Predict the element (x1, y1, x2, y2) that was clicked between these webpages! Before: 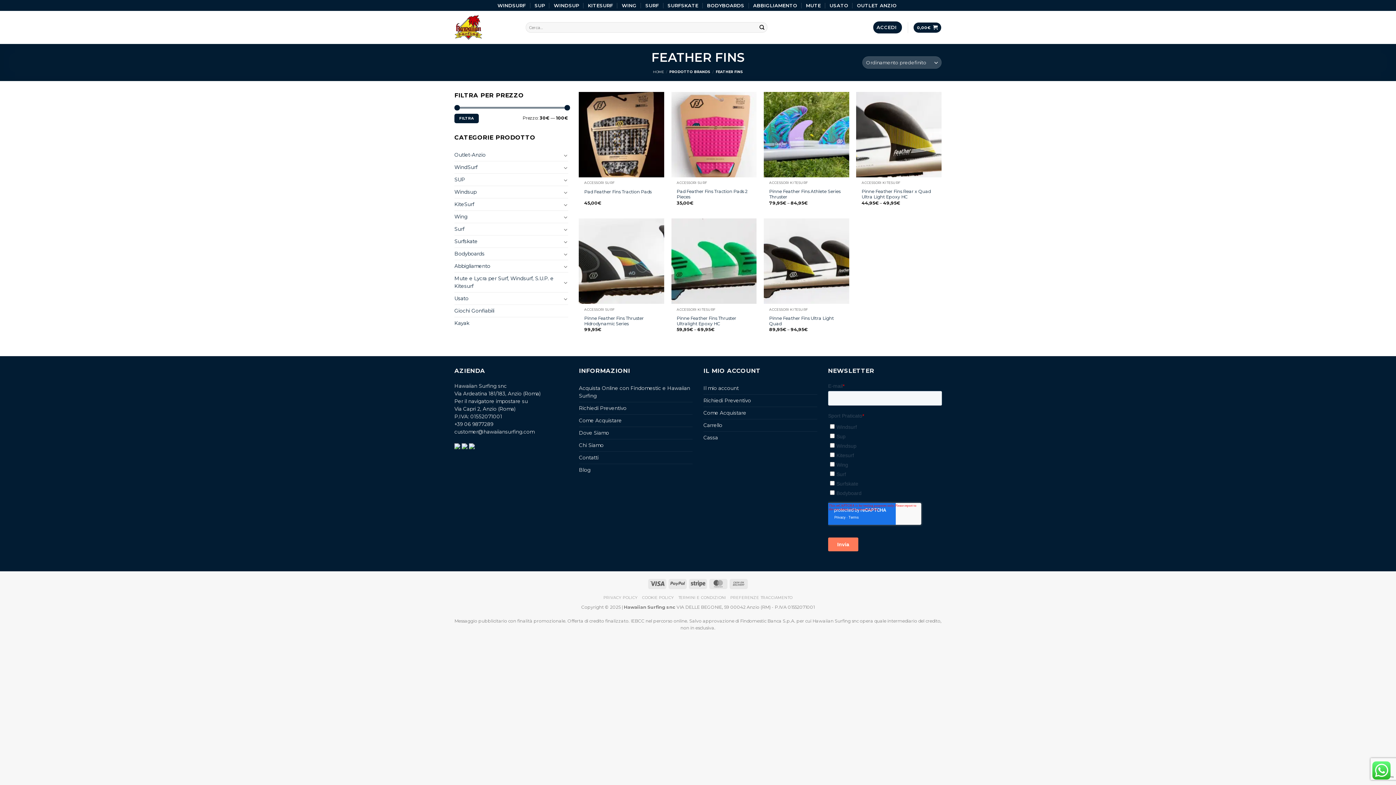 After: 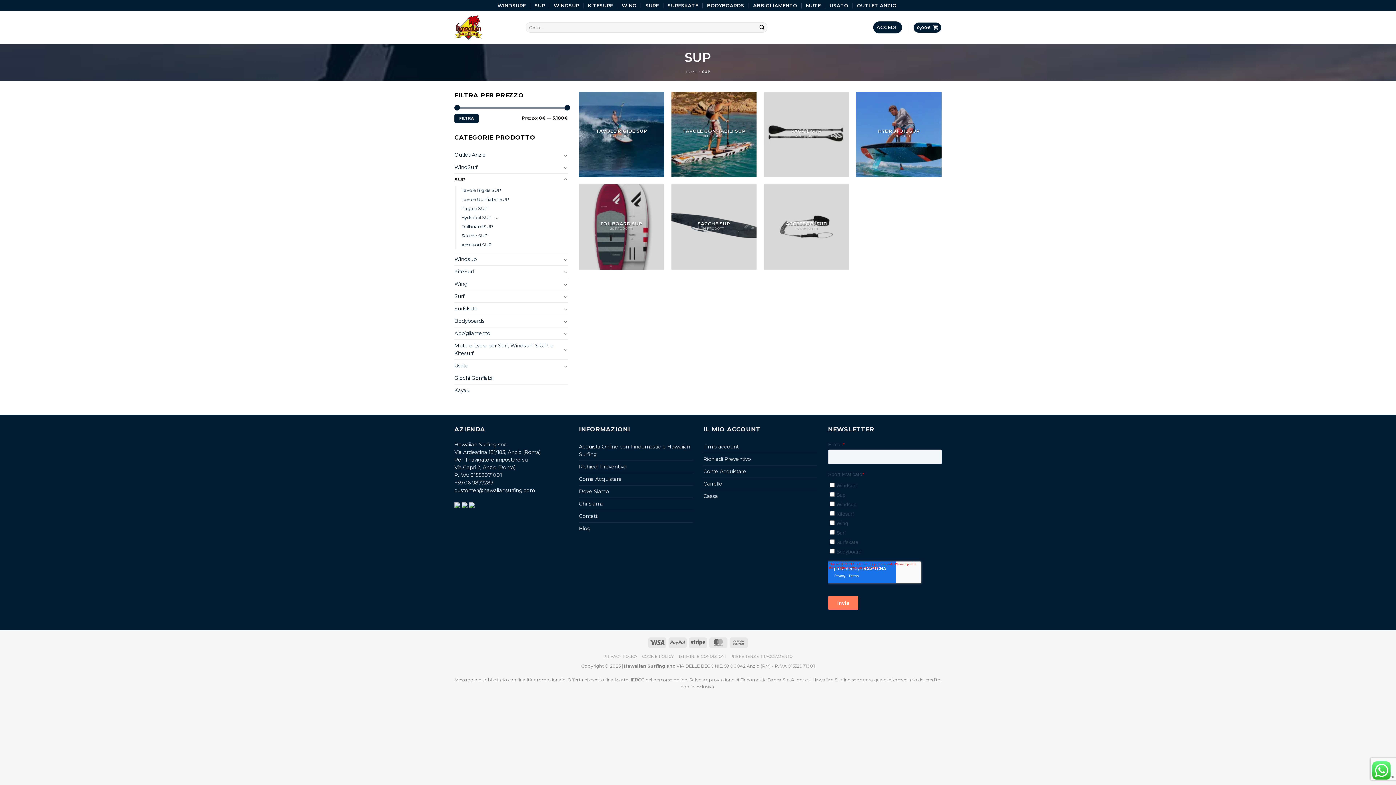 Action: bbox: (534, 0, 547, 10) label: SUP